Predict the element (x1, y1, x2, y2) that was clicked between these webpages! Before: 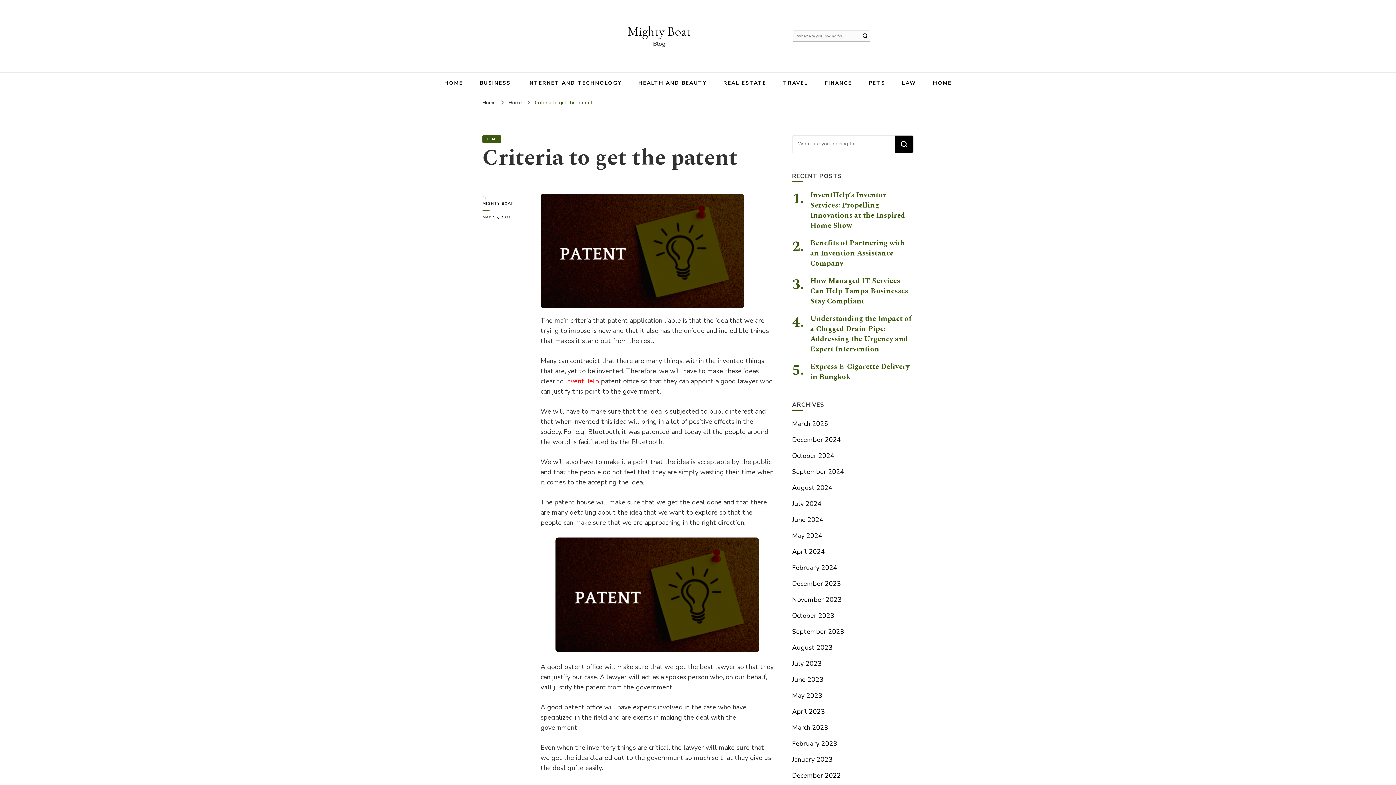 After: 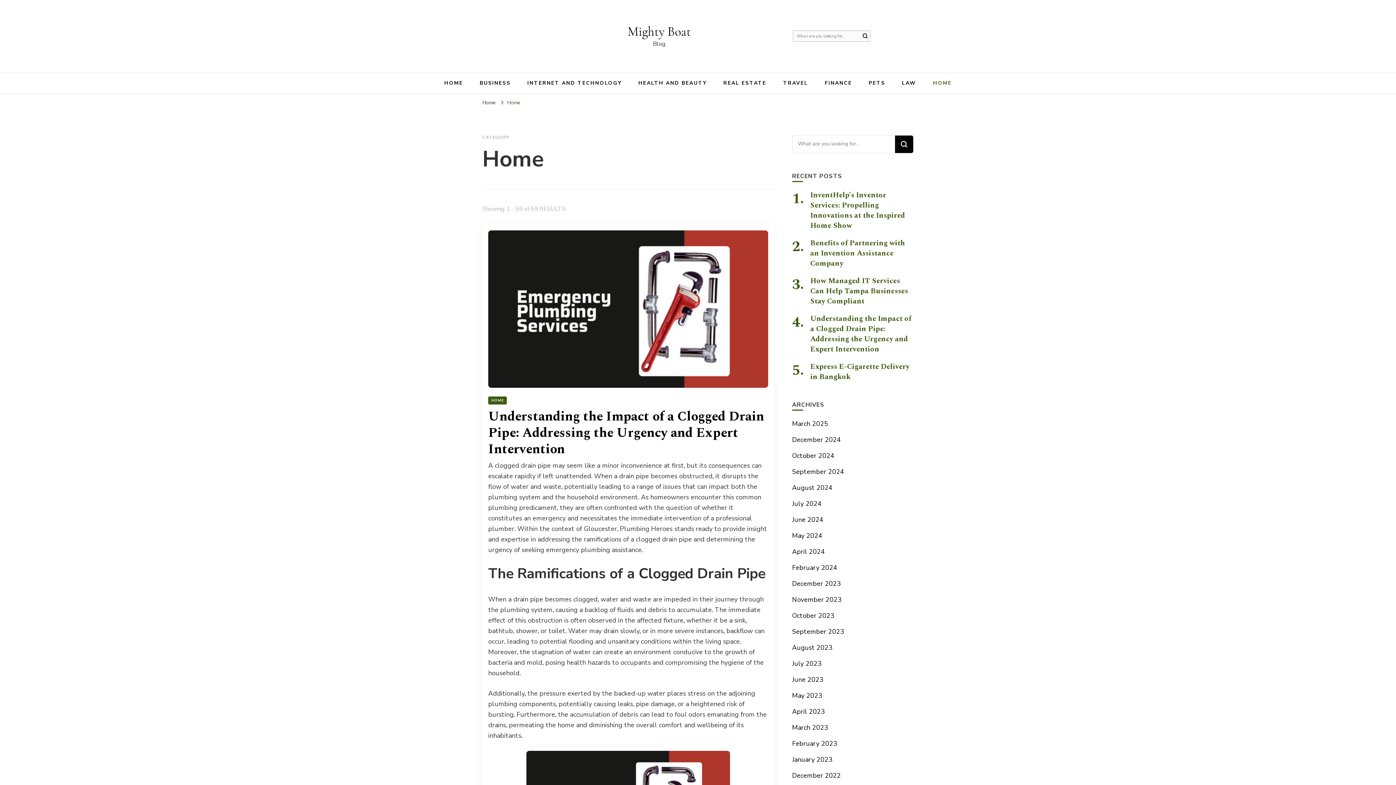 Action: label: HOME bbox: (482, 135, 501, 143)